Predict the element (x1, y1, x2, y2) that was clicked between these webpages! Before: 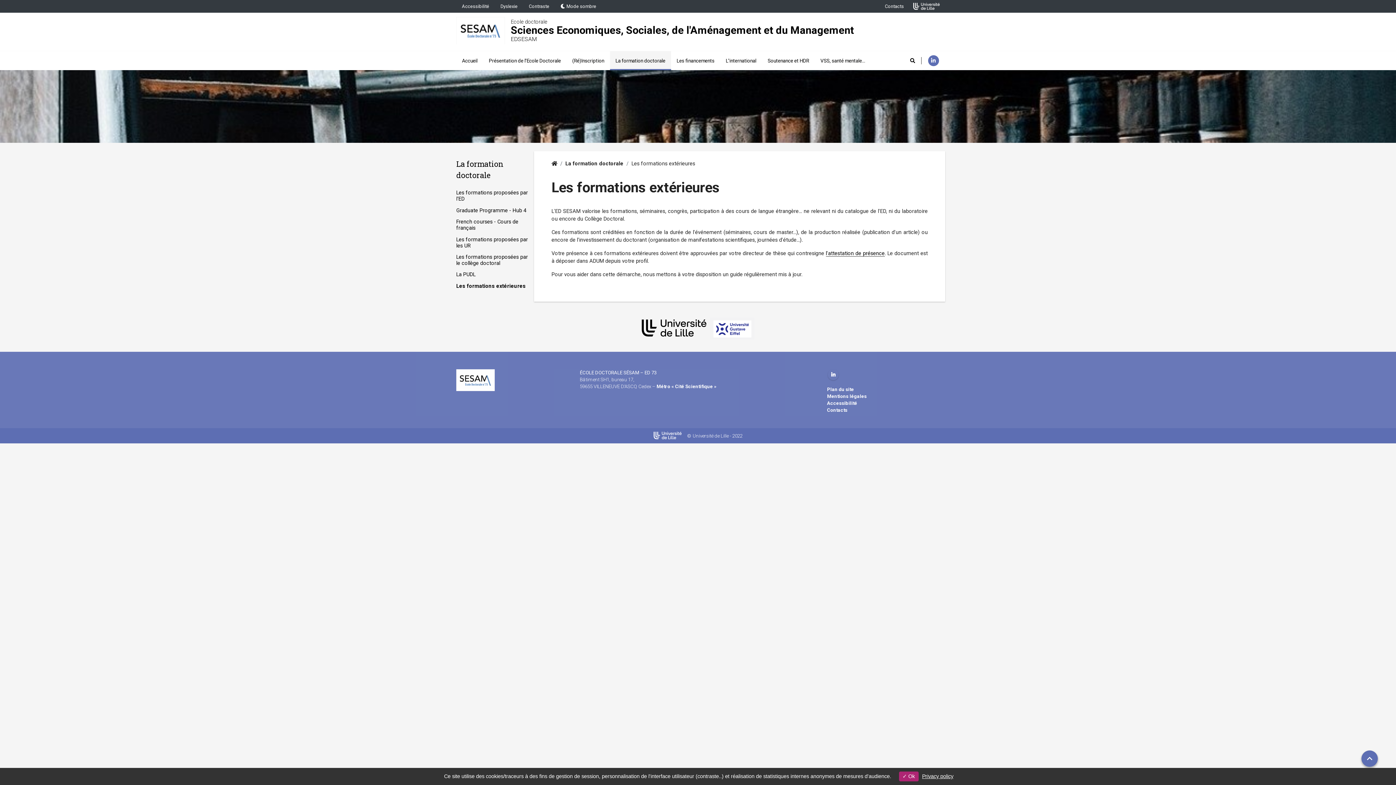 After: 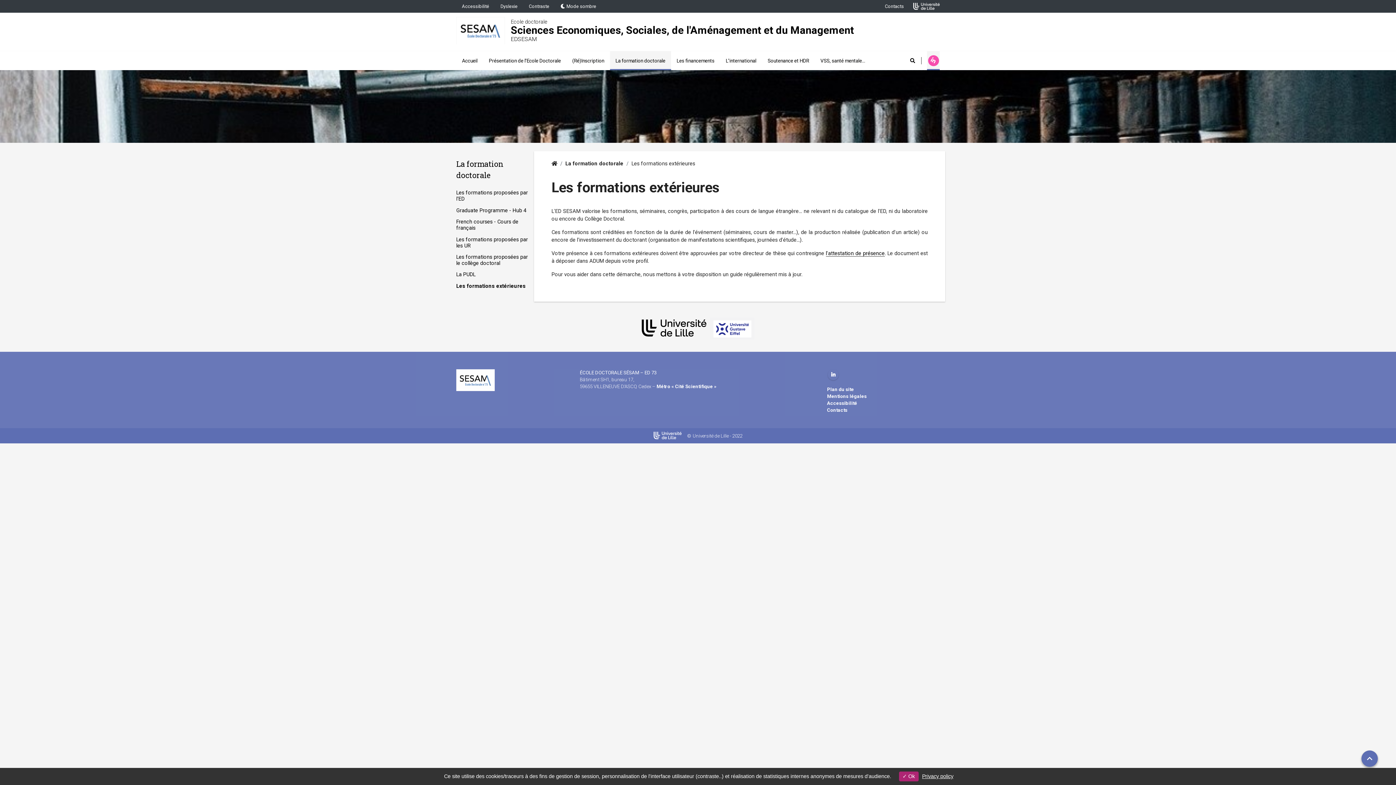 Action: label: Linkedin (nouvelle fenêtre) bbox: (928, 55, 939, 66)